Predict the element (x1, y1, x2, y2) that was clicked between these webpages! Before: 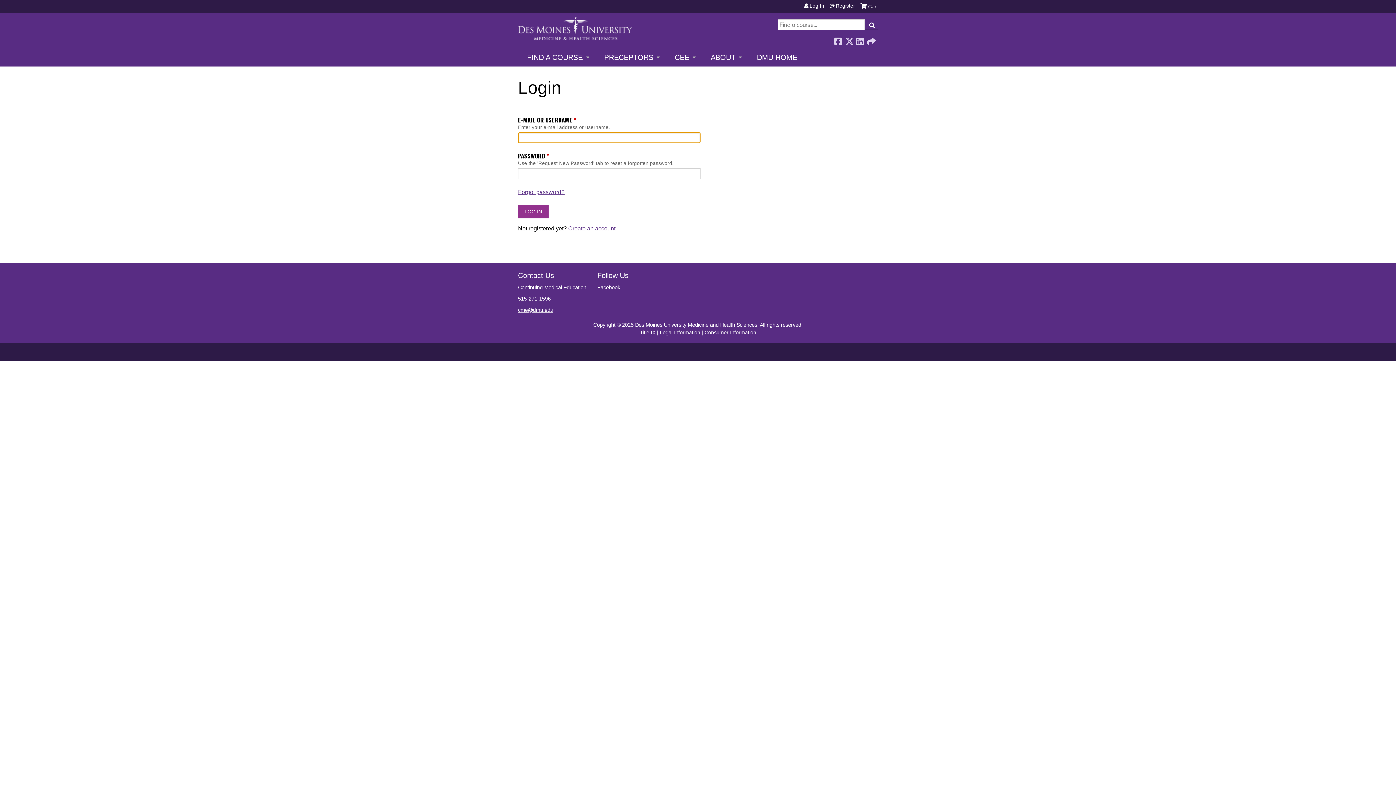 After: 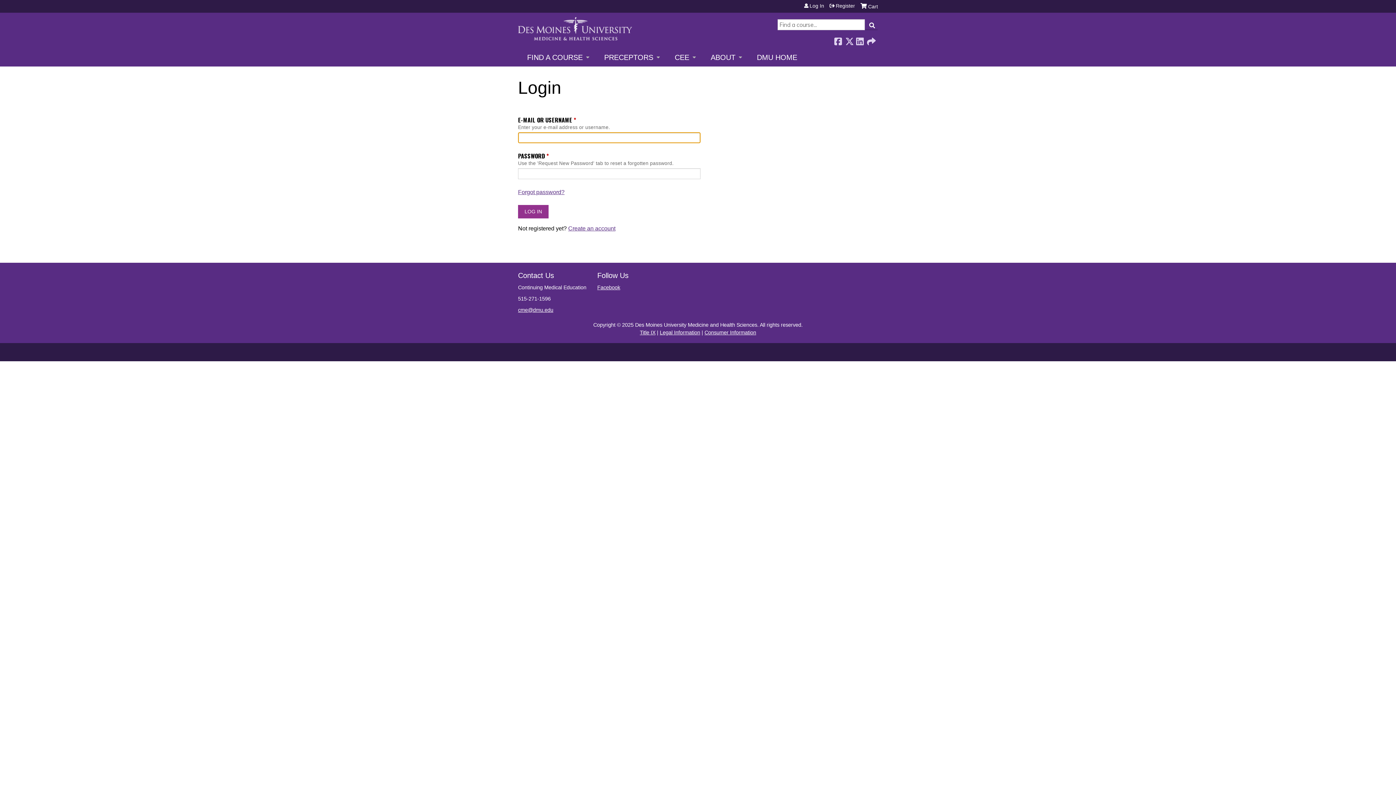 Action: bbox: (860, 3, 878, 8) label: Cart